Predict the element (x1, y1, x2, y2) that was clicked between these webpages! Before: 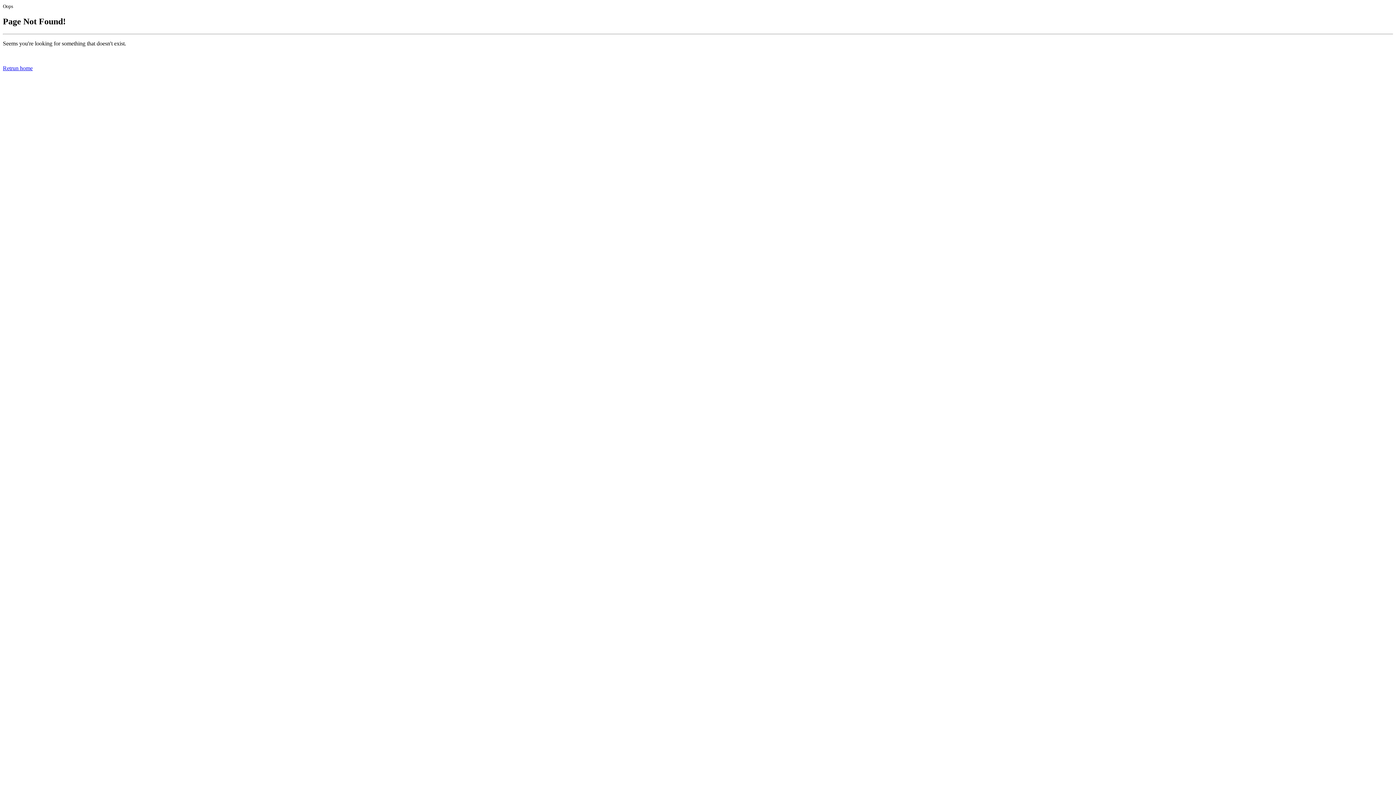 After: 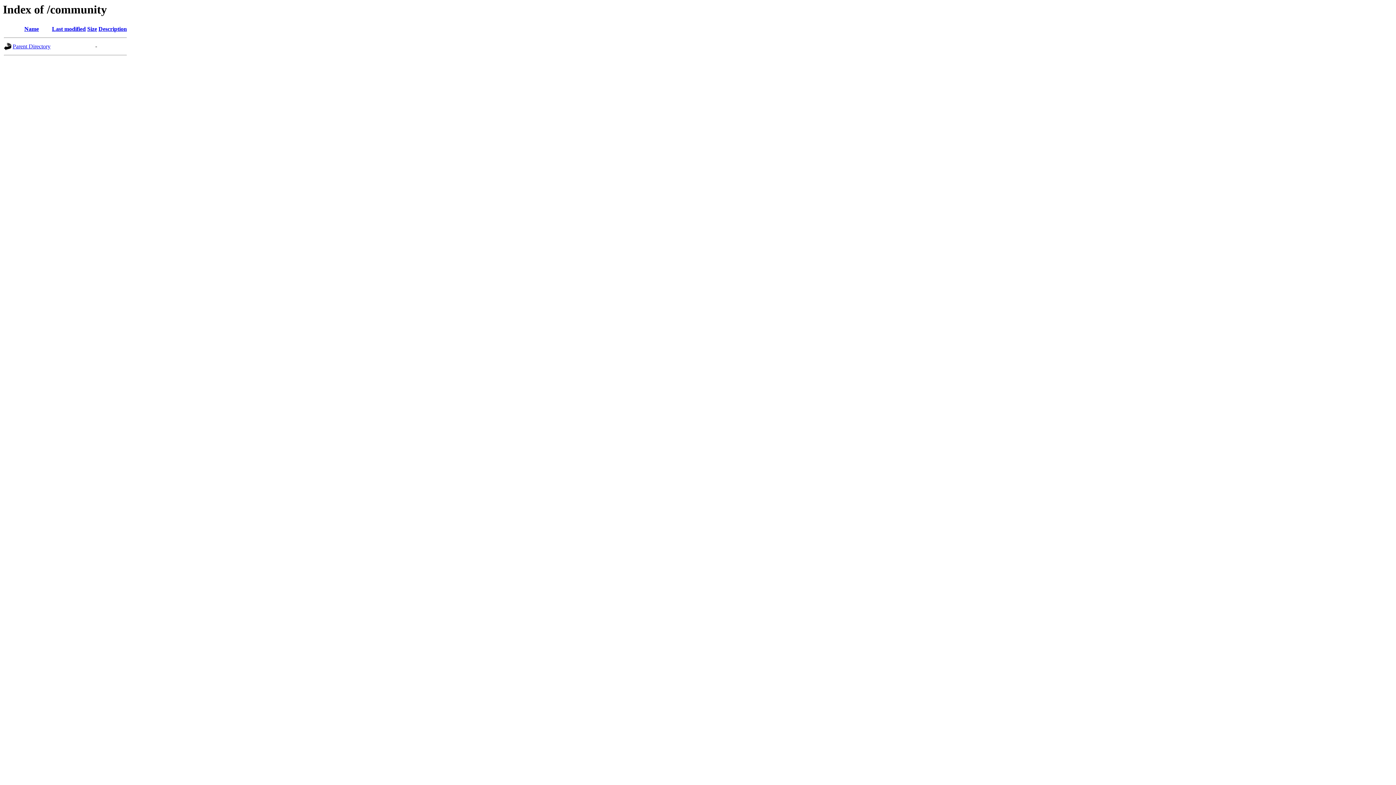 Action: bbox: (2, 65, 32, 71) label: Retrun home